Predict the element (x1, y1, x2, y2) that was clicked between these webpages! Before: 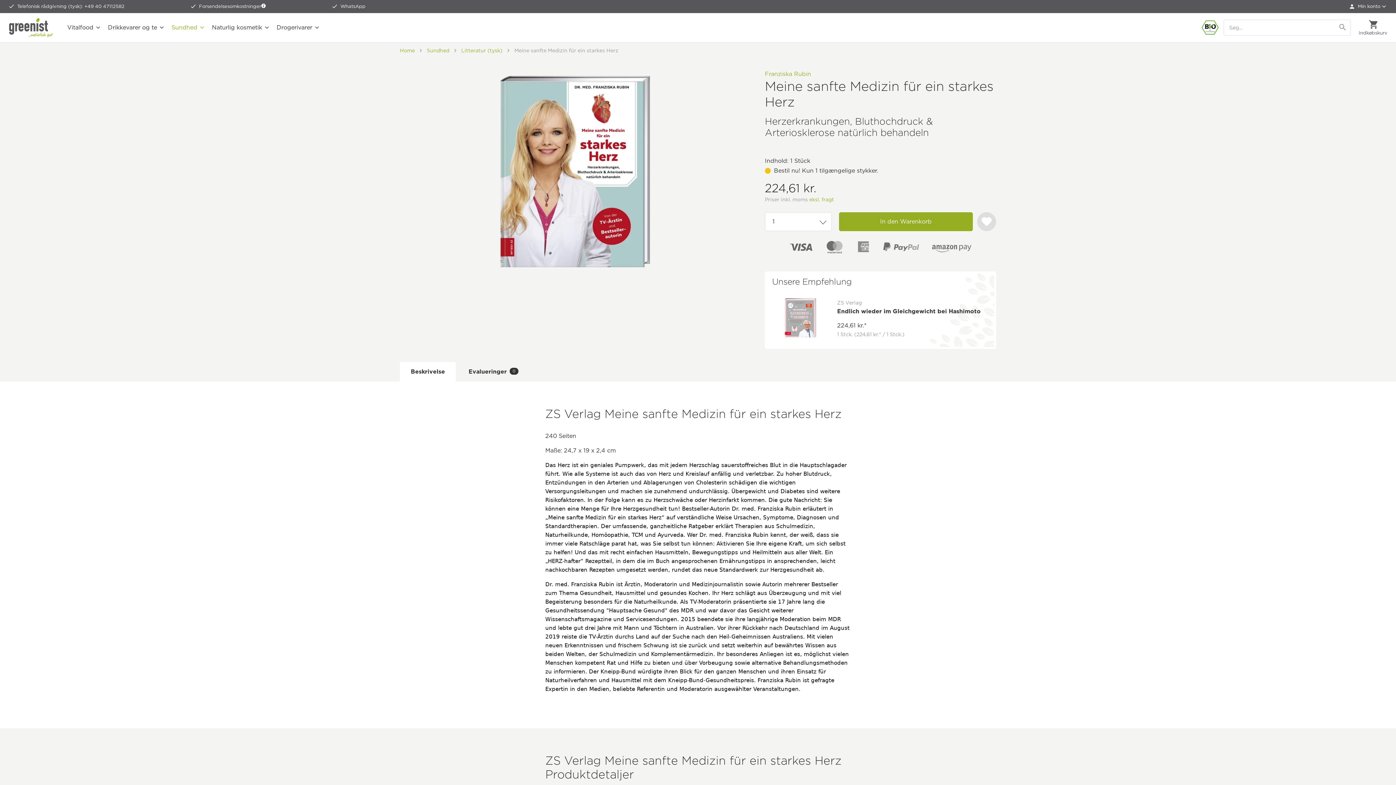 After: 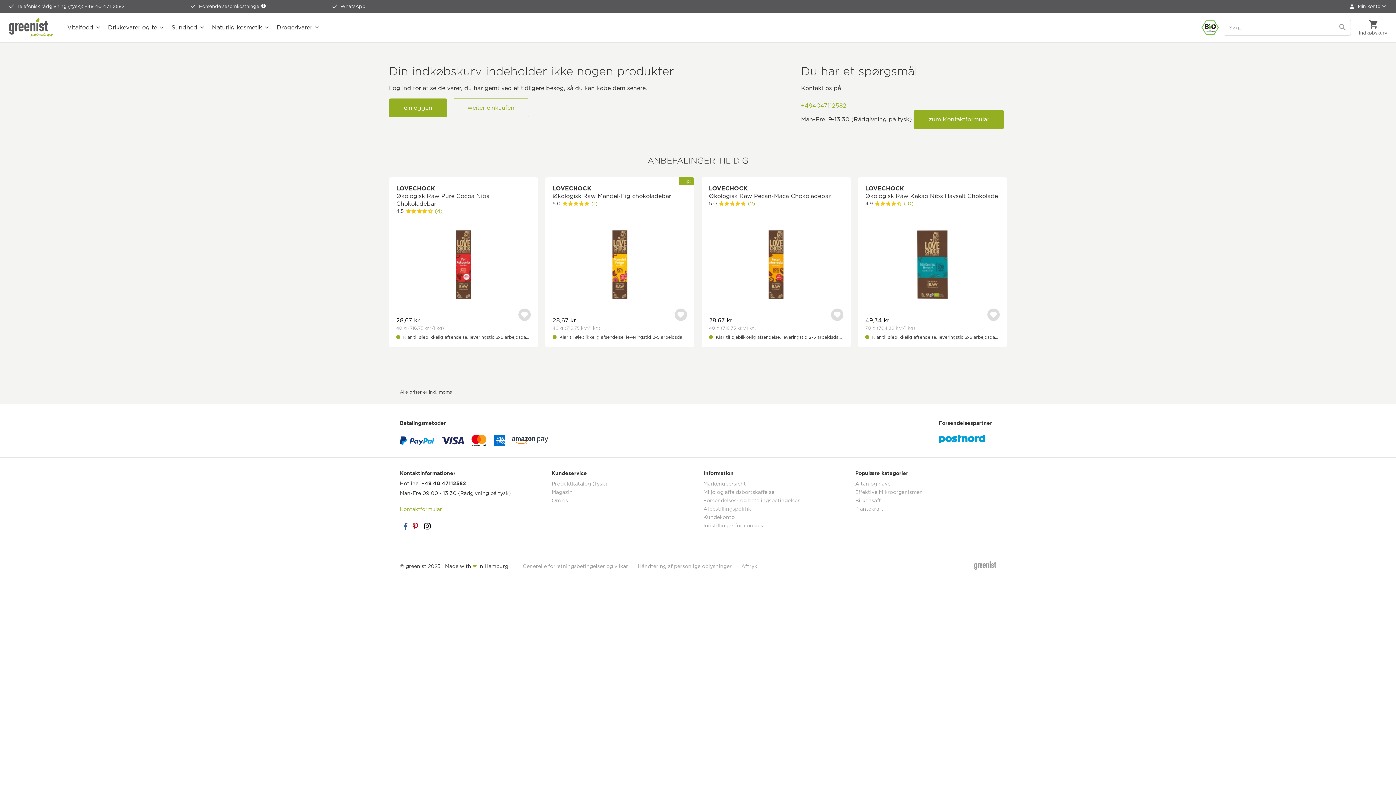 Action: bbox: (1354, 13, 1392, 42) label: Indkøbskurv